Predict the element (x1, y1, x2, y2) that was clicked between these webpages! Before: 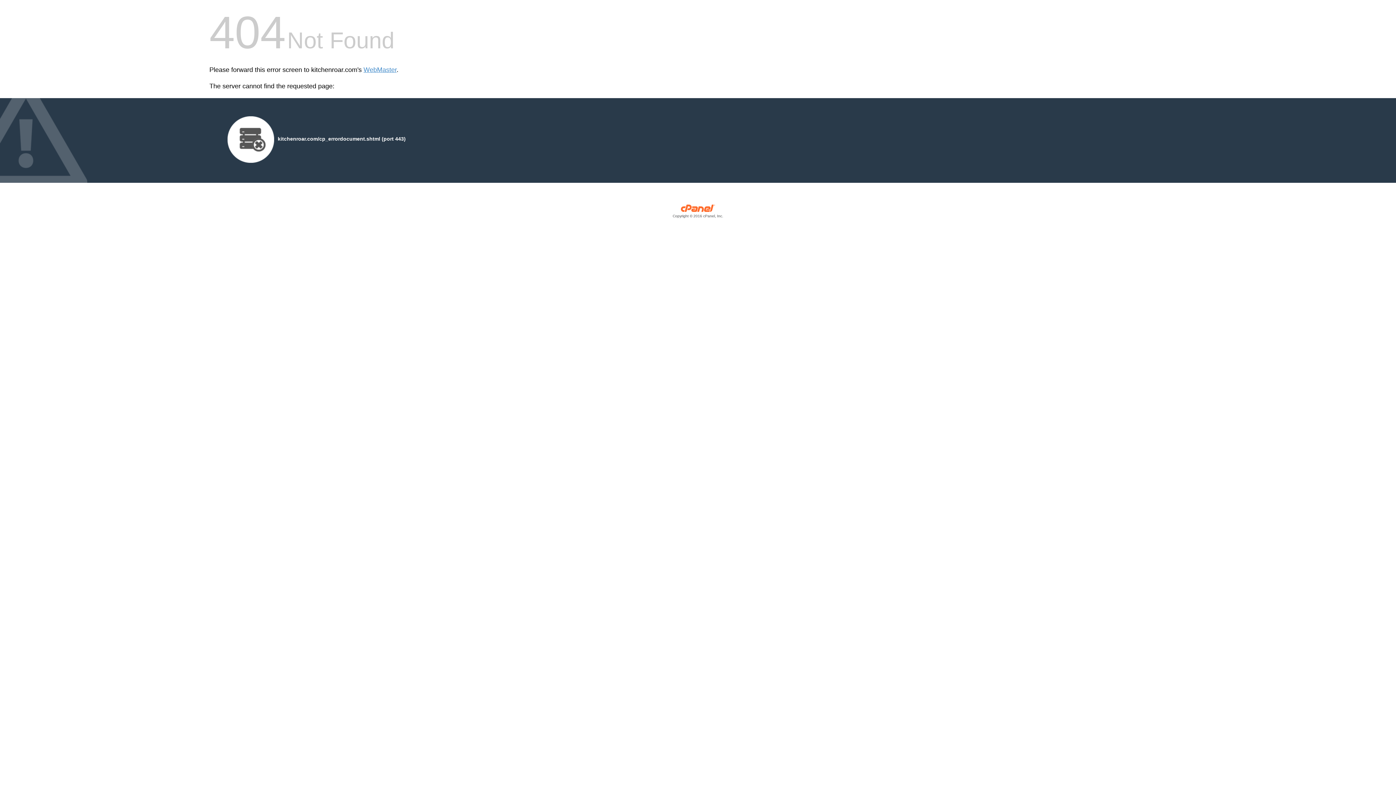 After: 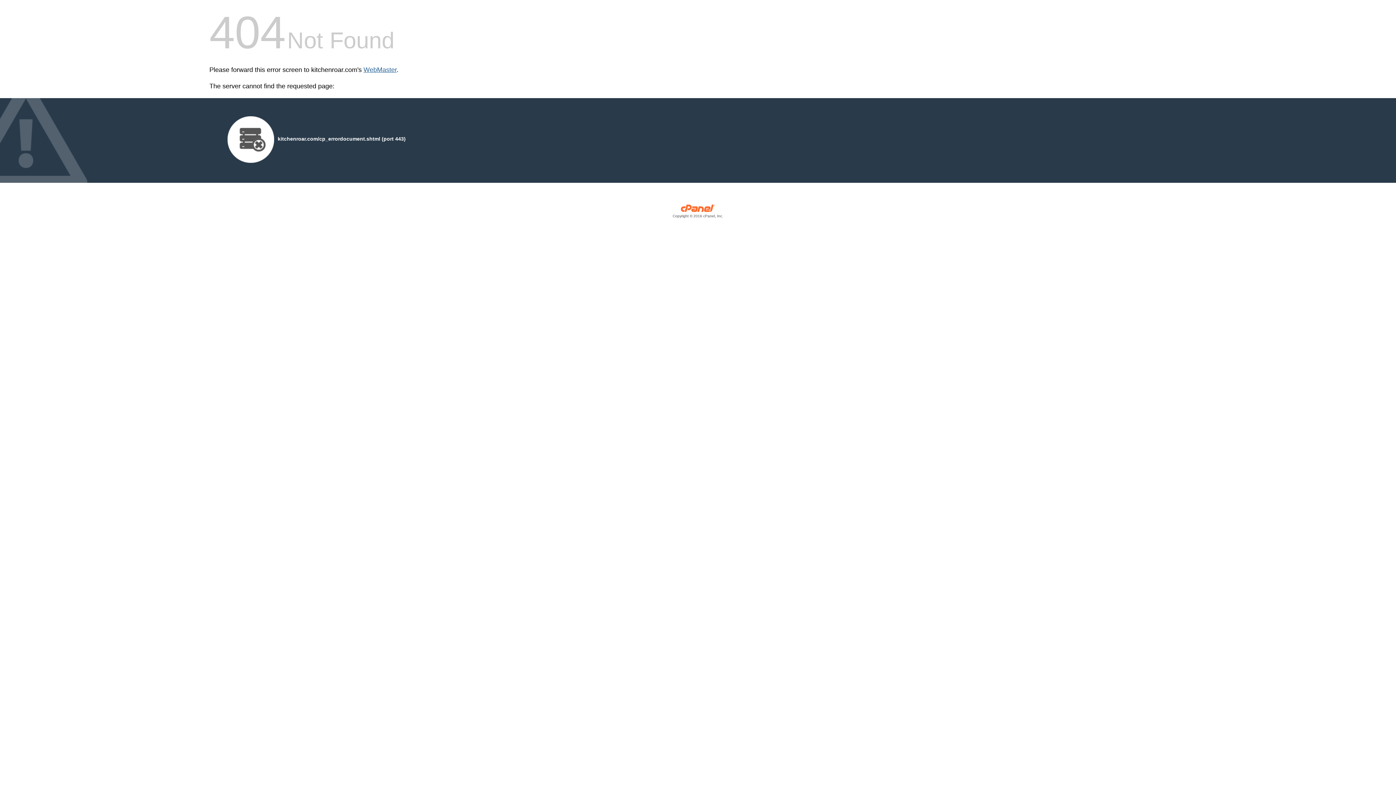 Action: label: WebMaster bbox: (363, 66, 396, 73)